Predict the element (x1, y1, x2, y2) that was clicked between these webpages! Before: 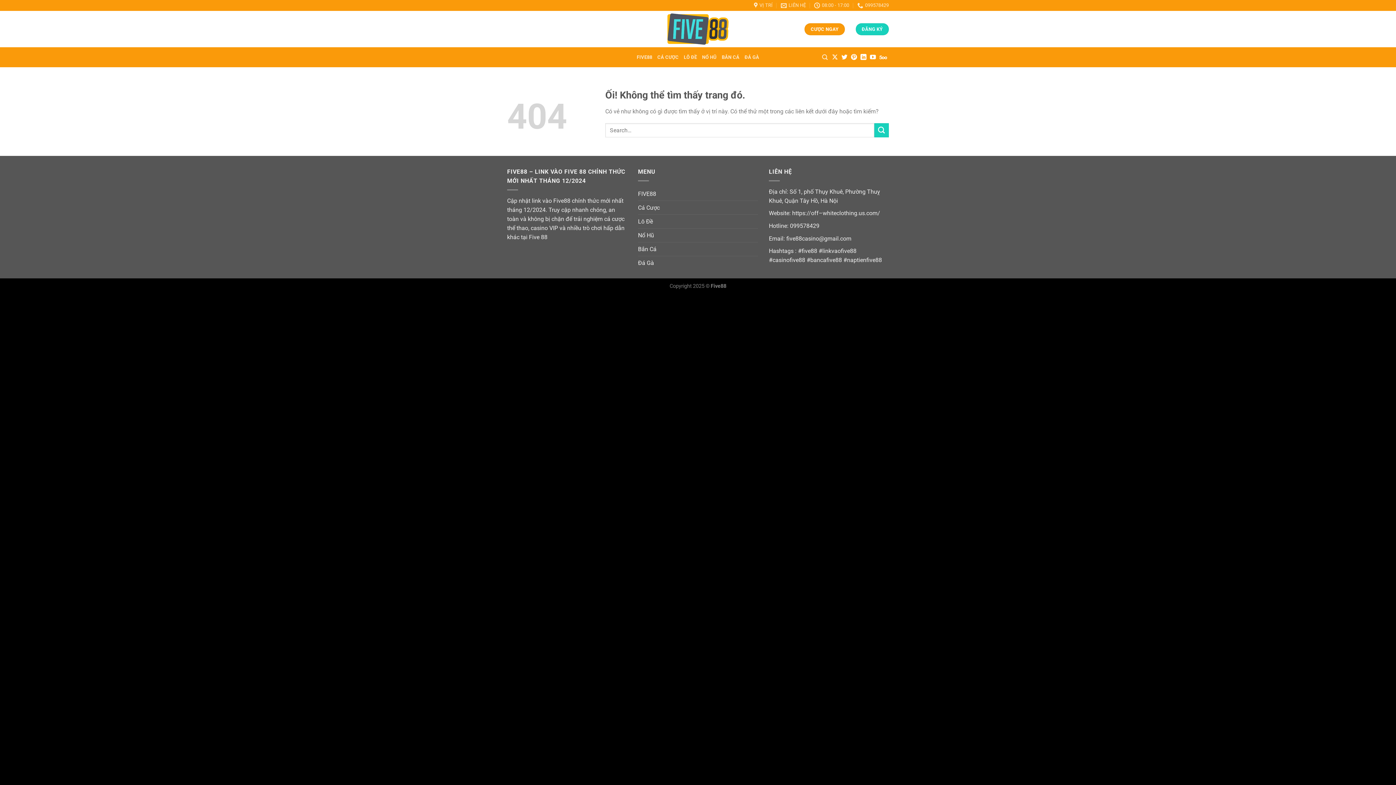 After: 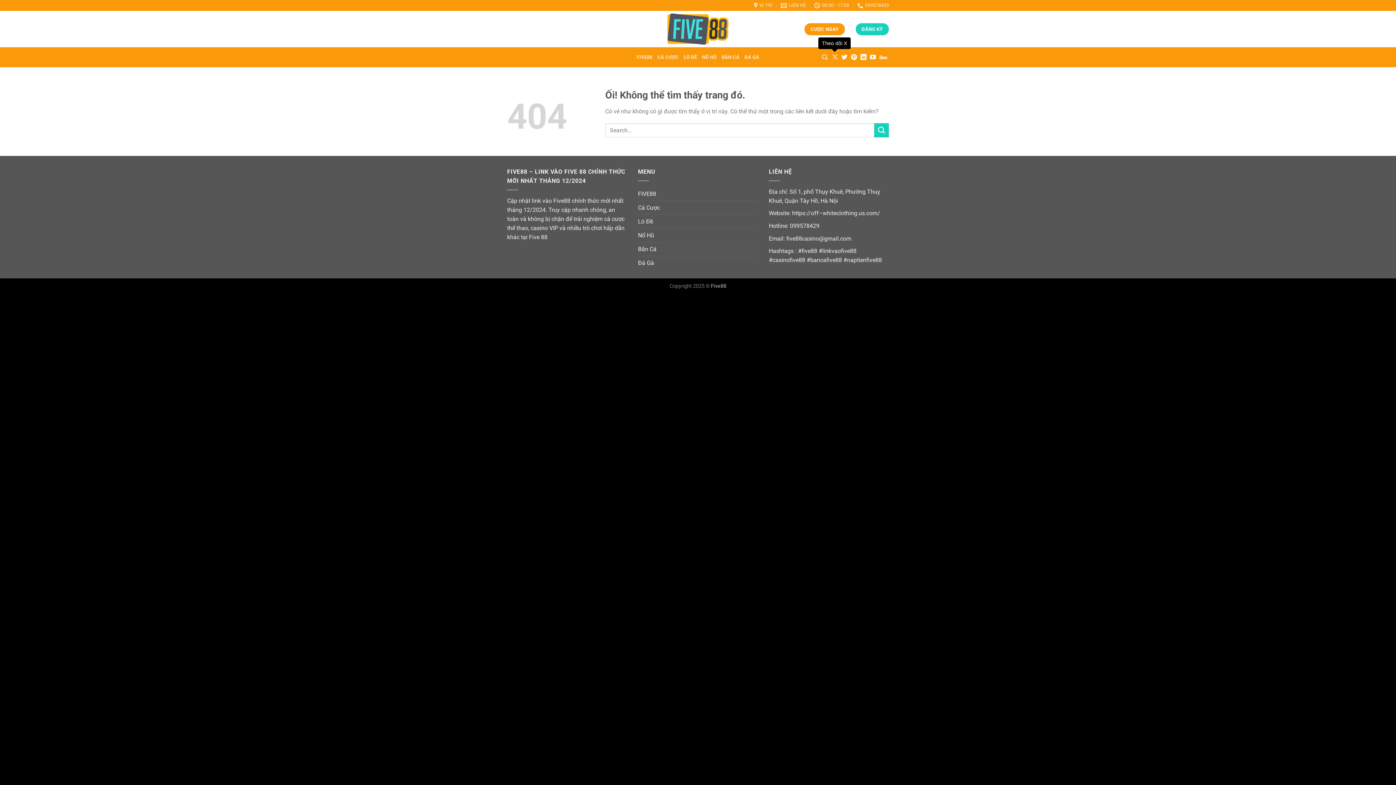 Action: label: Theo dõi X bbox: (832, 54, 838, 60)